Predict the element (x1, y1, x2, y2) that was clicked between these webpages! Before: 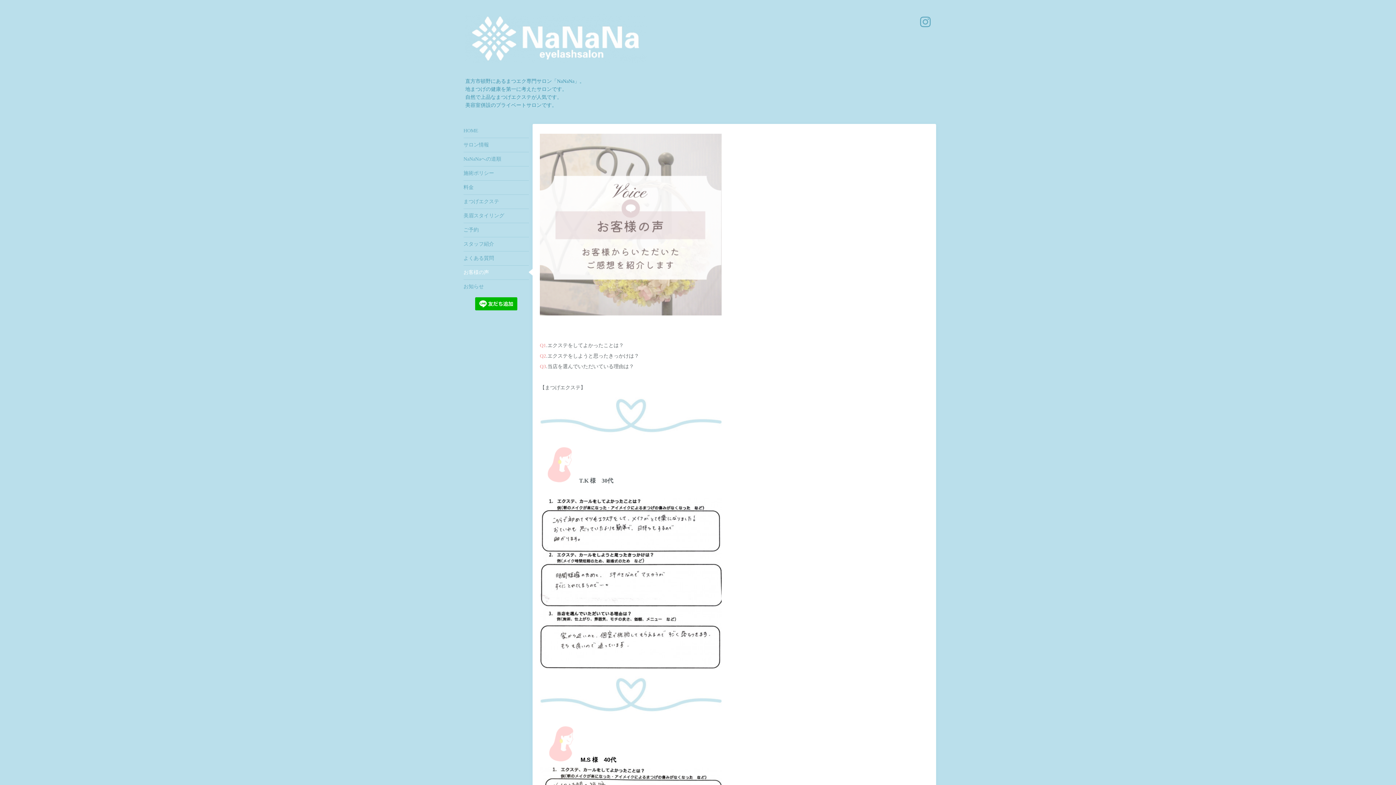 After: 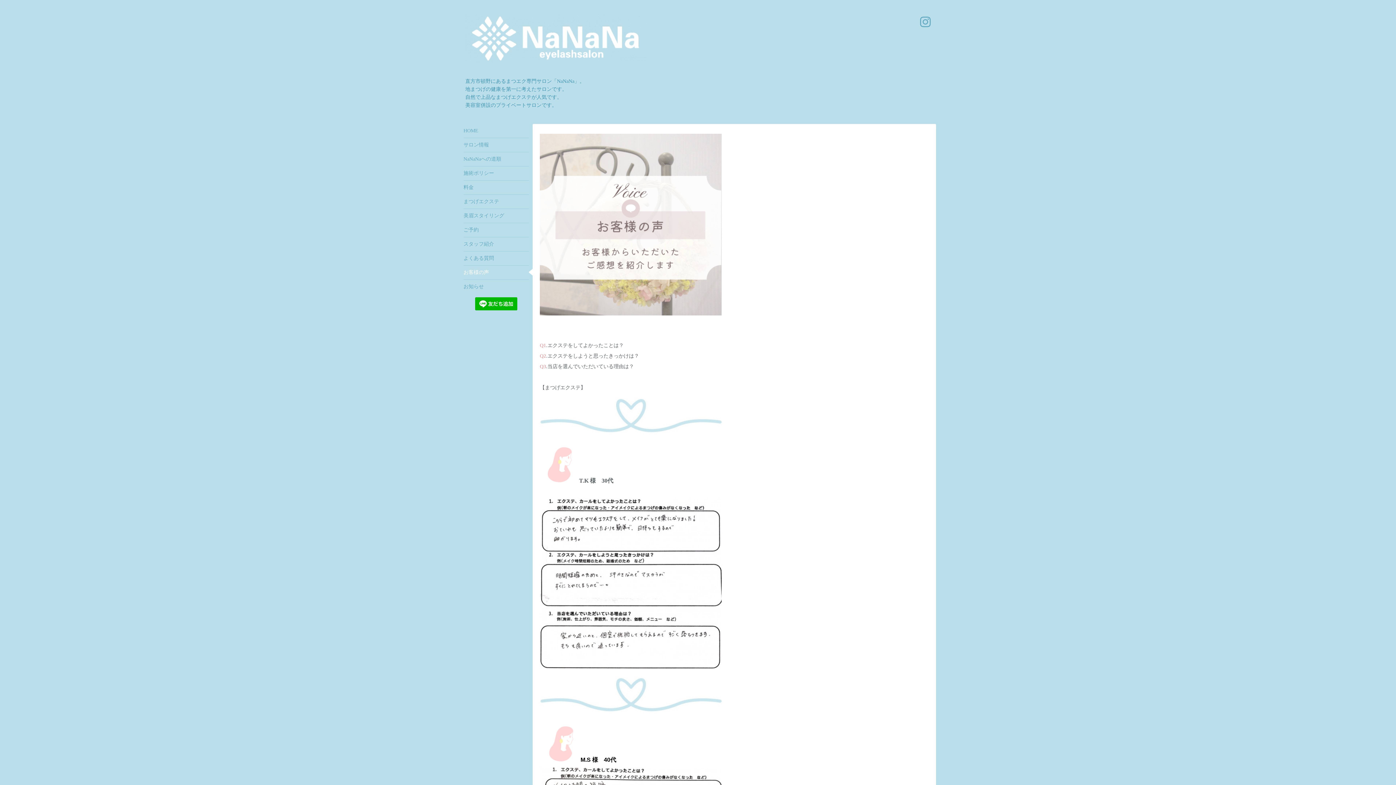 Action: bbox: (540, 664, 721, 669)